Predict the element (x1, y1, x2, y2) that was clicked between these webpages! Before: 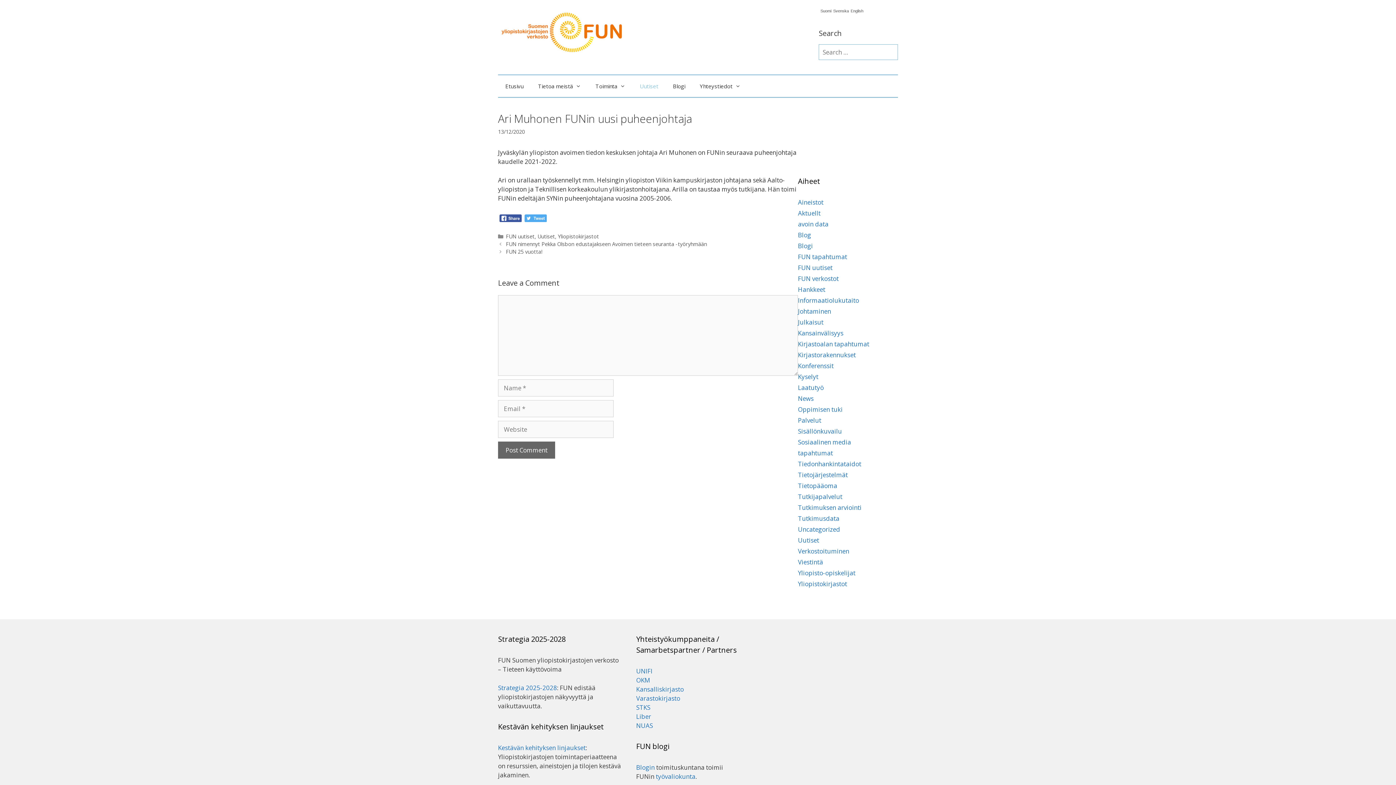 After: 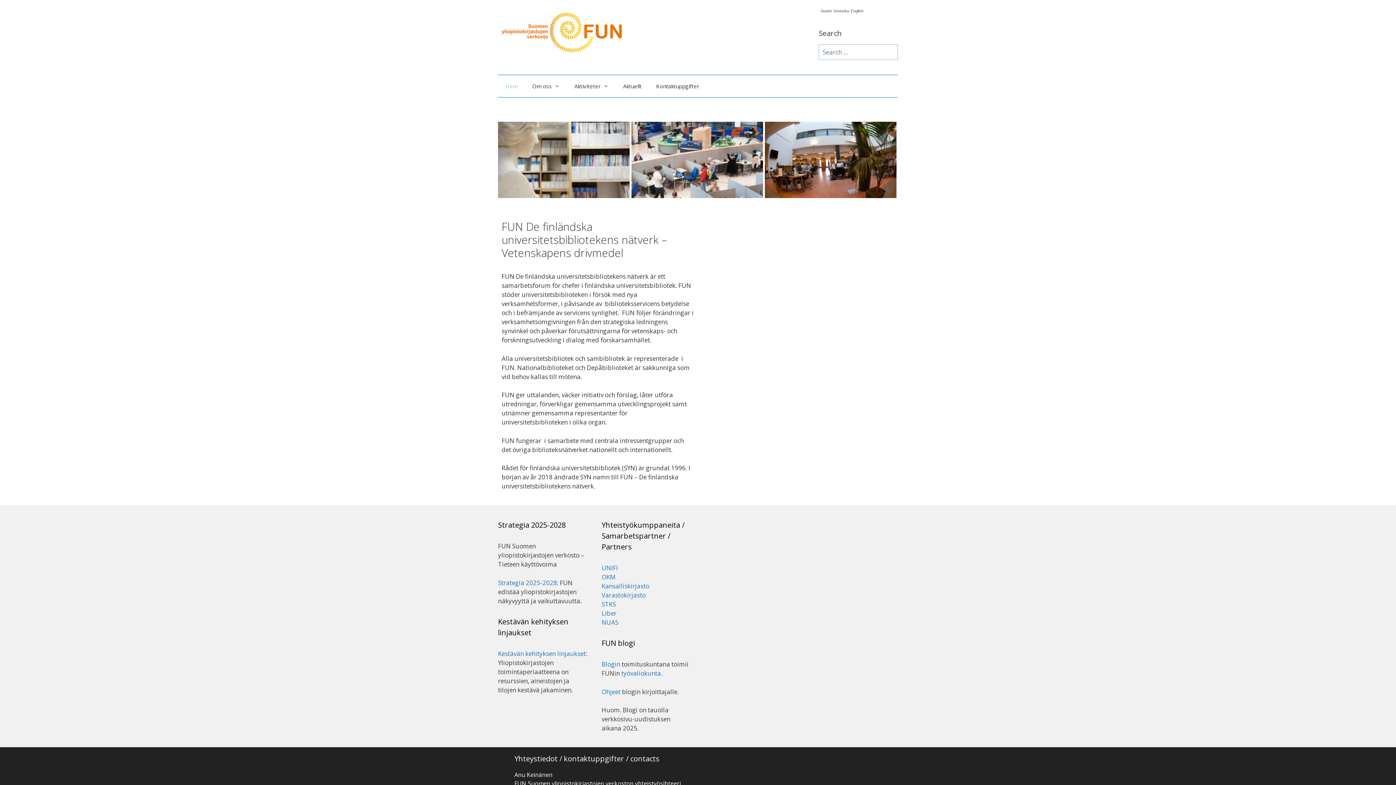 Action: label: Svenska bbox: (831, 9, 849, 13)